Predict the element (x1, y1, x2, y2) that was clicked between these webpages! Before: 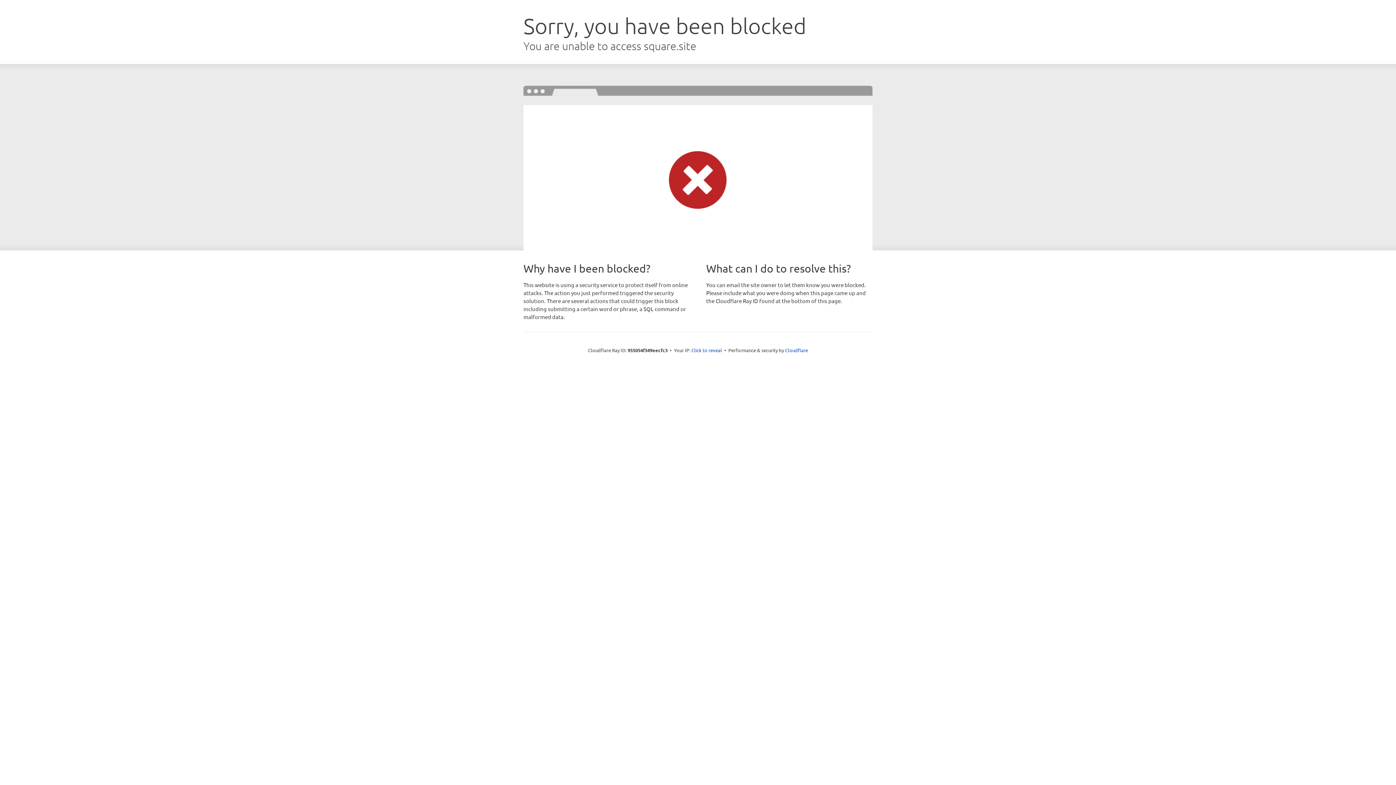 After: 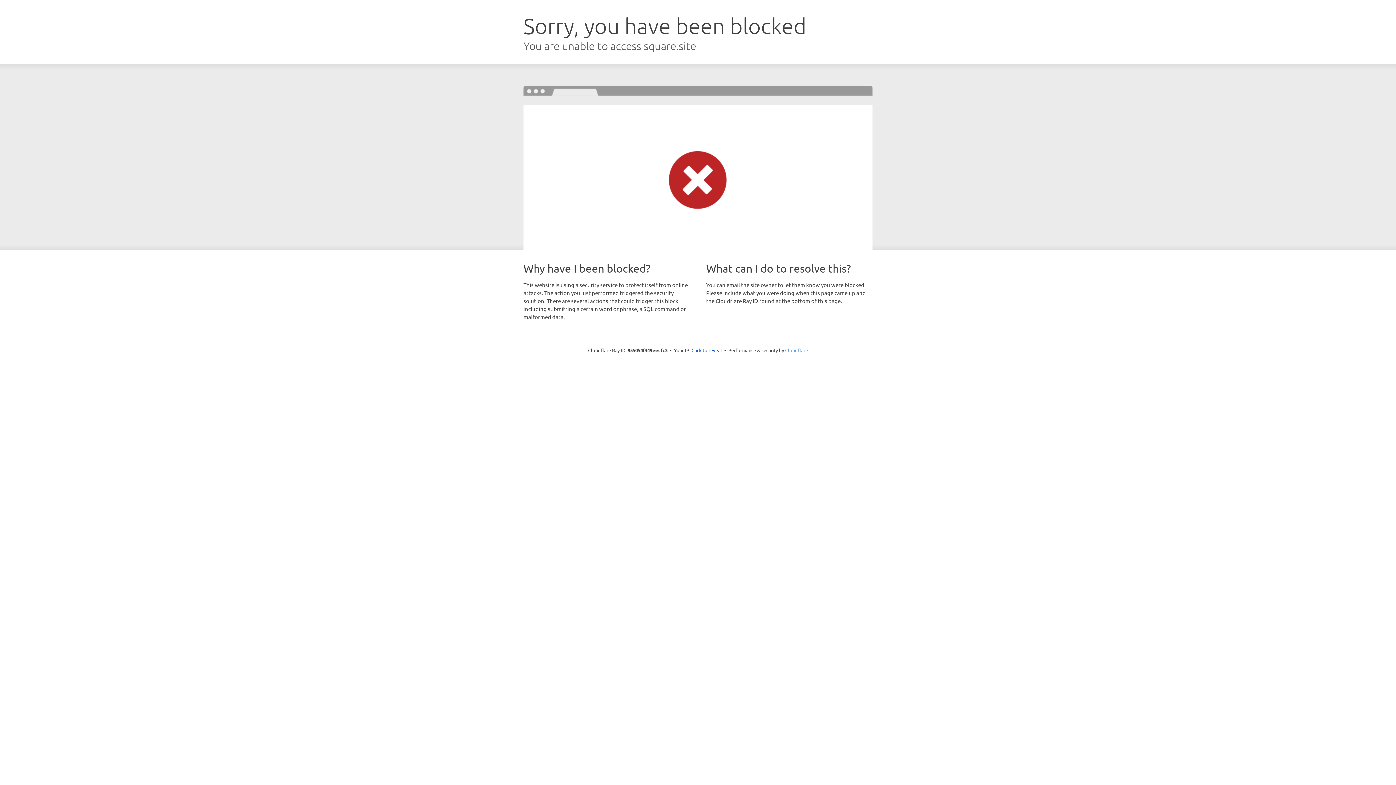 Action: label: Cloudflare bbox: (785, 347, 808, 353)